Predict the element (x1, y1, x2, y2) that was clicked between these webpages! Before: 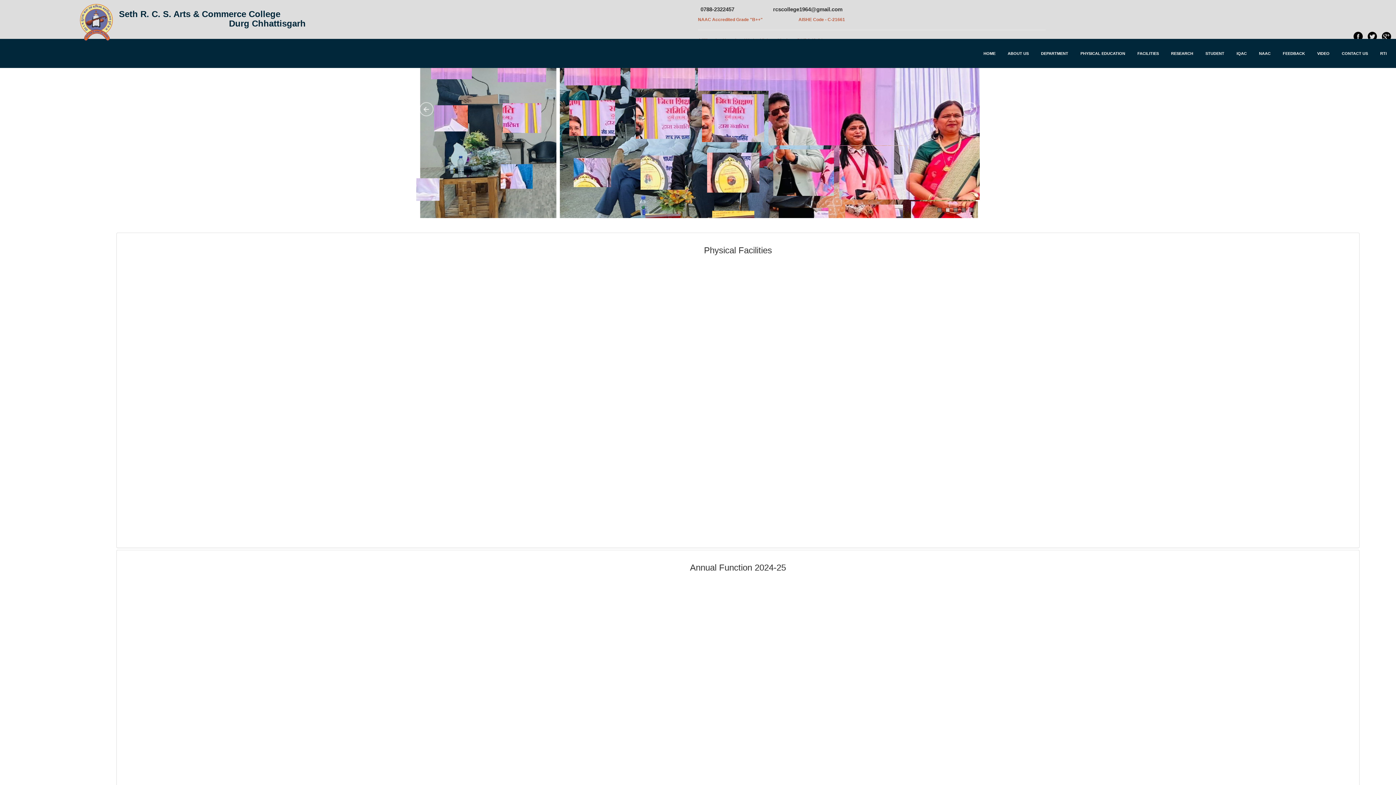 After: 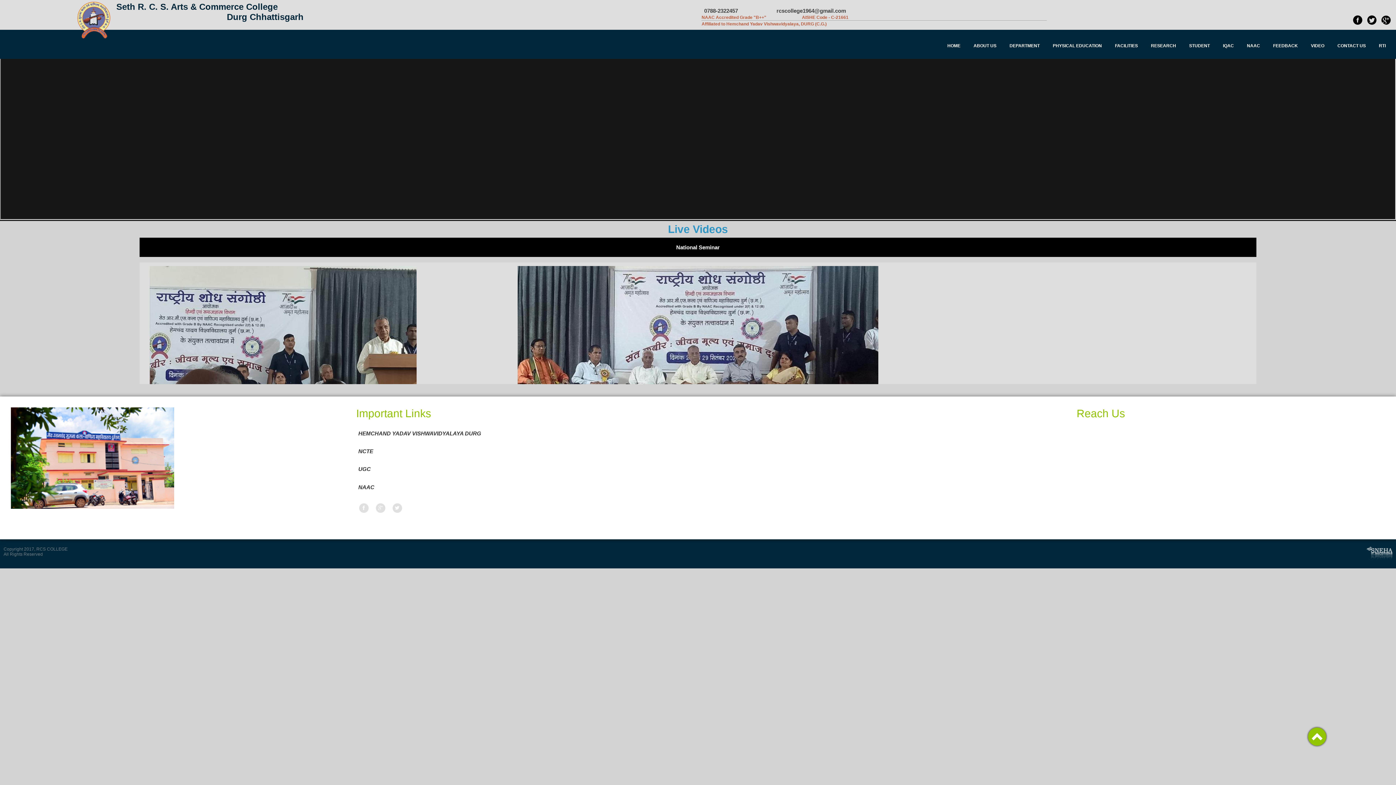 Action: bbox: (1311, 41, 1336, 66) label: VIDEO